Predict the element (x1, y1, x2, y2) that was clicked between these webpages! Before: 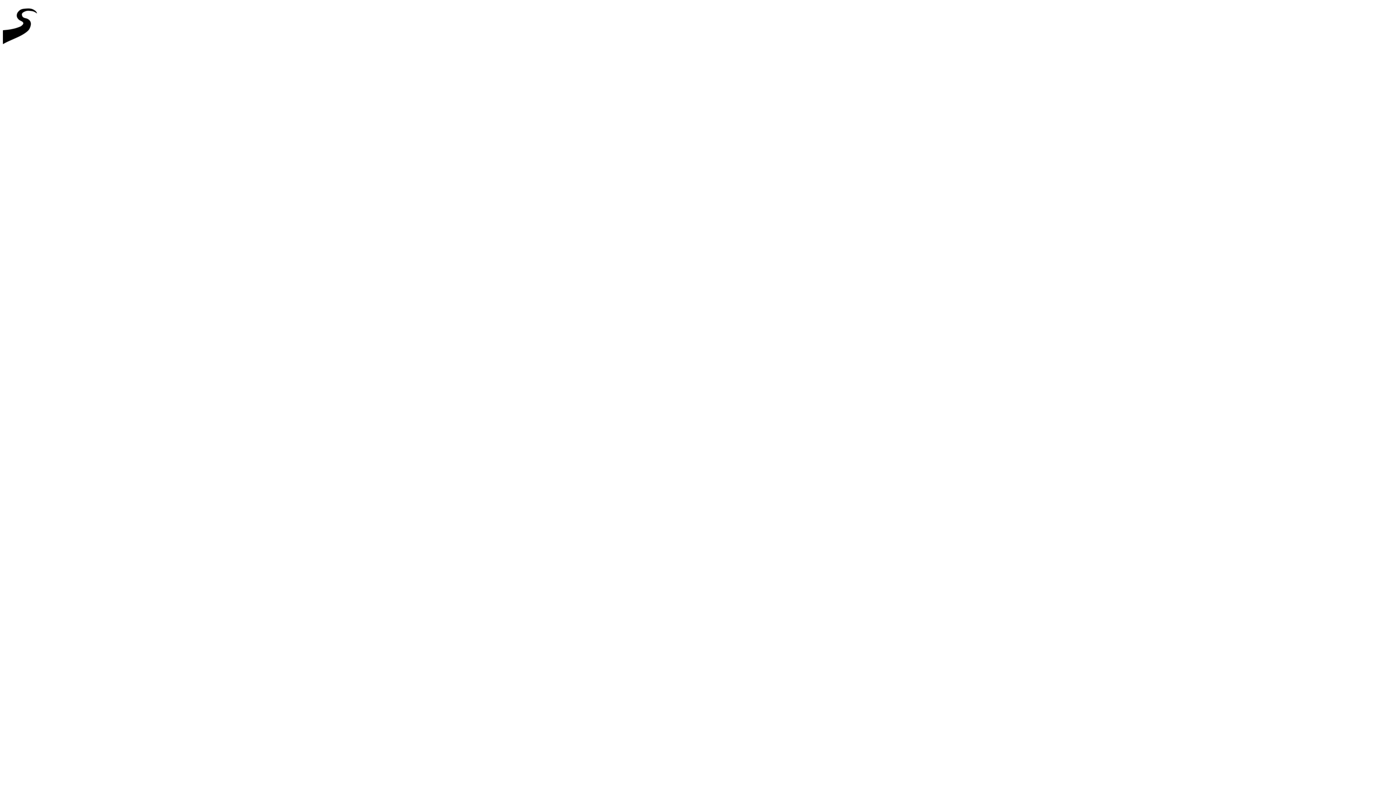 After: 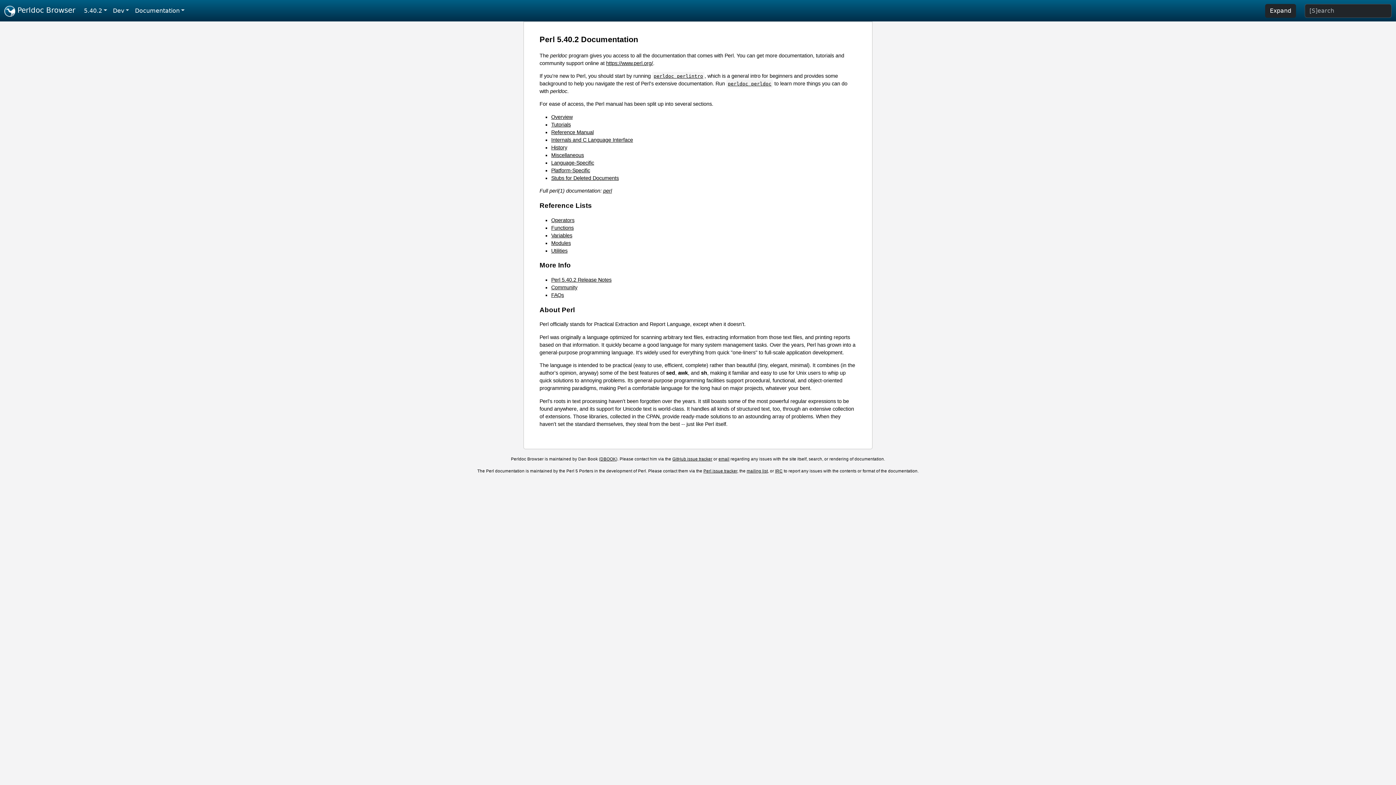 Action: bbox: (2, 46, 44, 52)